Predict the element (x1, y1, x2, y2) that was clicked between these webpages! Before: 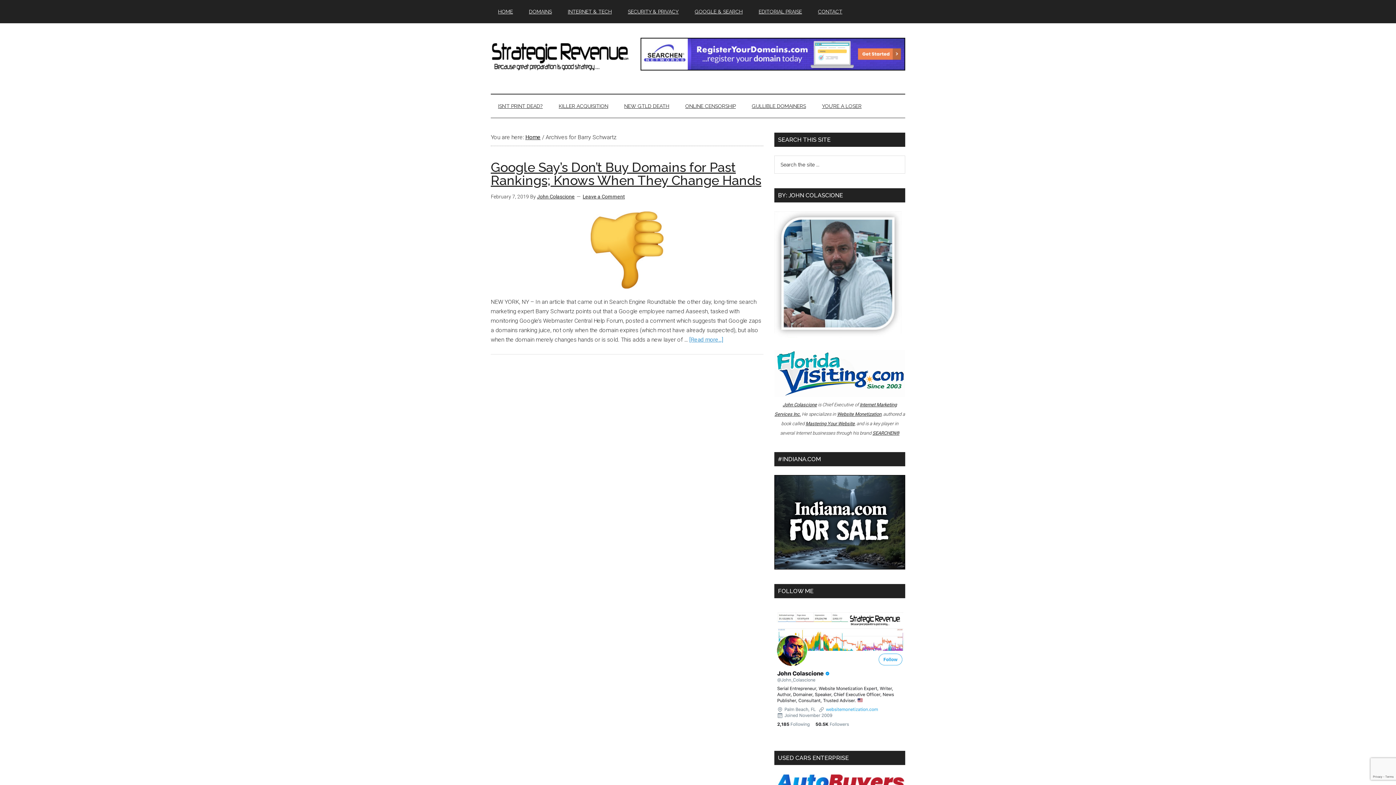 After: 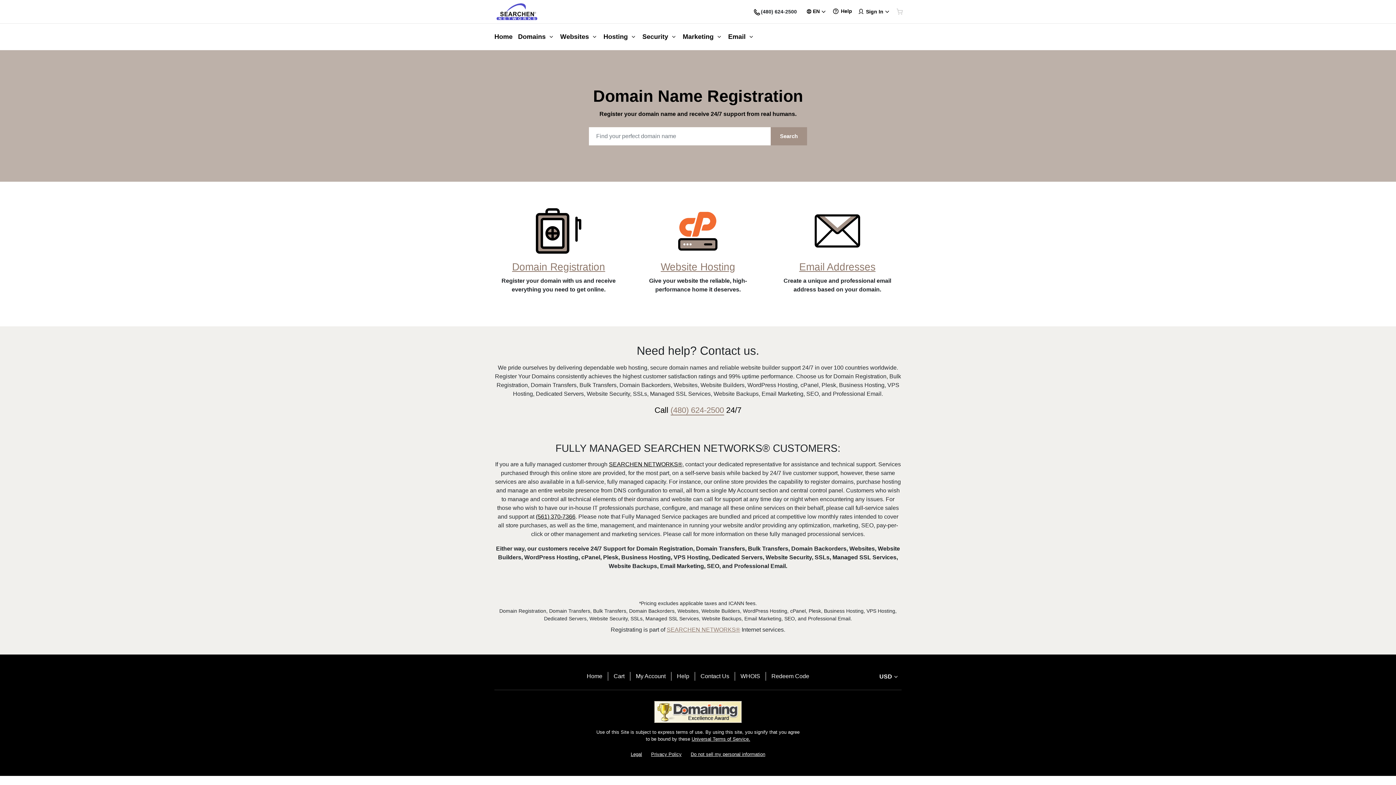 Action: bbox: (640, 37, 905, 70)